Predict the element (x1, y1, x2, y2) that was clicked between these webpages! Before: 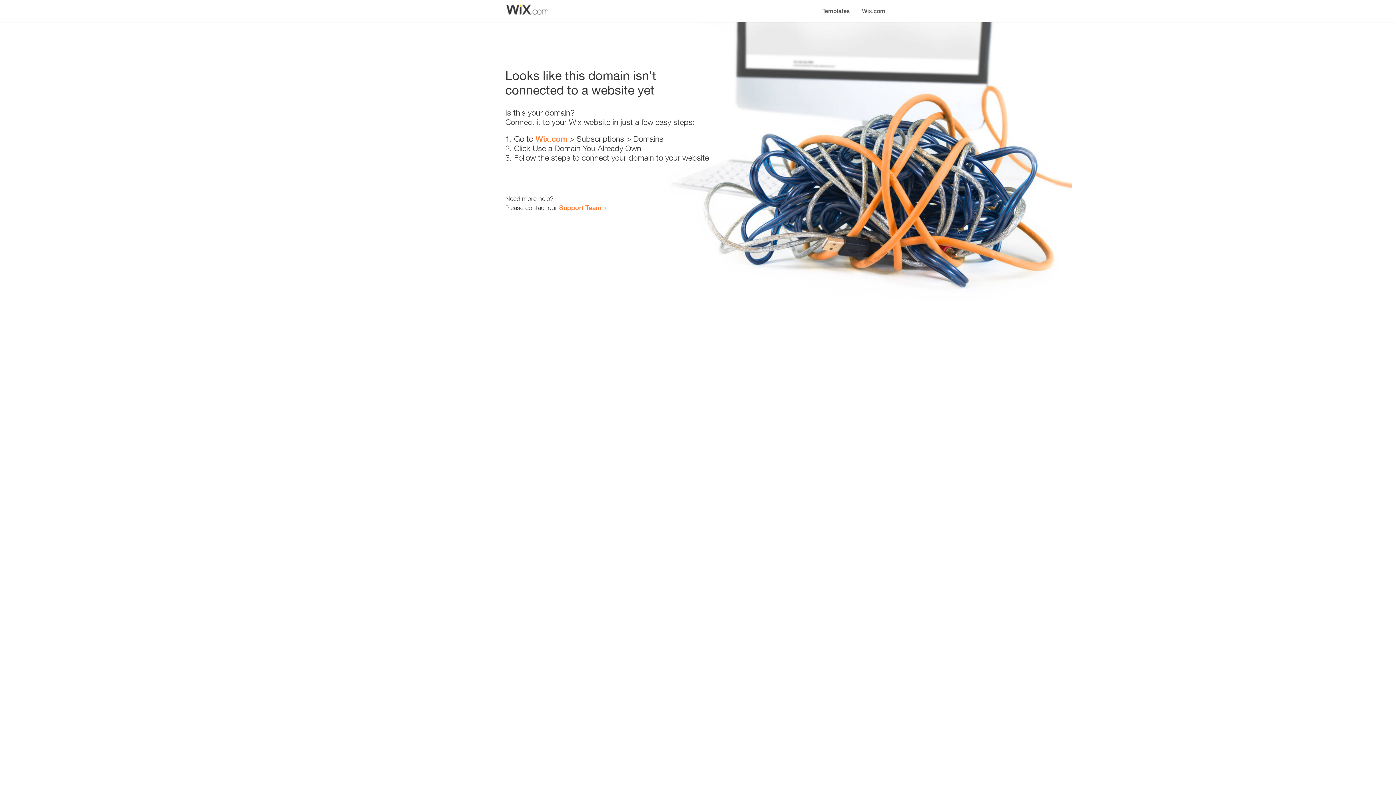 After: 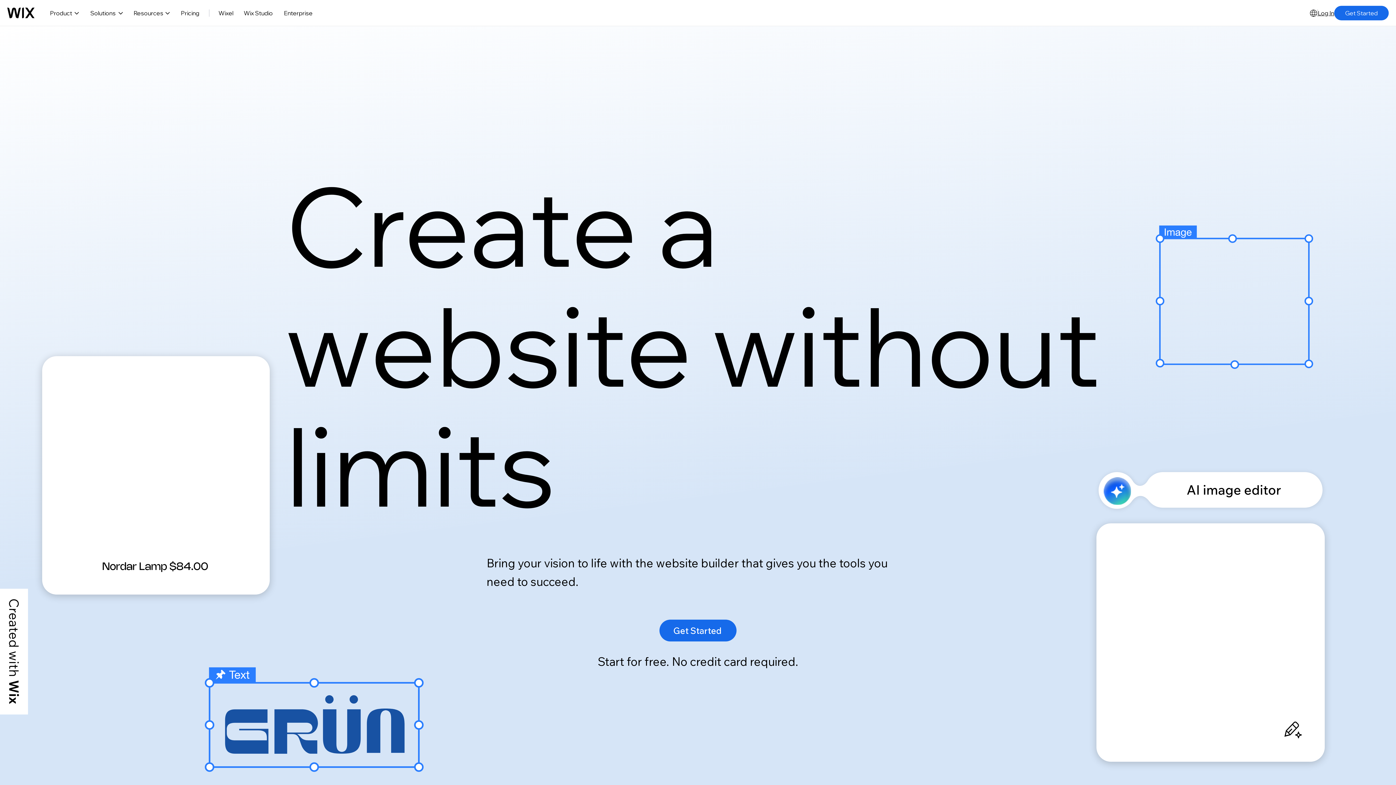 Action: label: Wix.com bbox: (535, 134, 567, 143)